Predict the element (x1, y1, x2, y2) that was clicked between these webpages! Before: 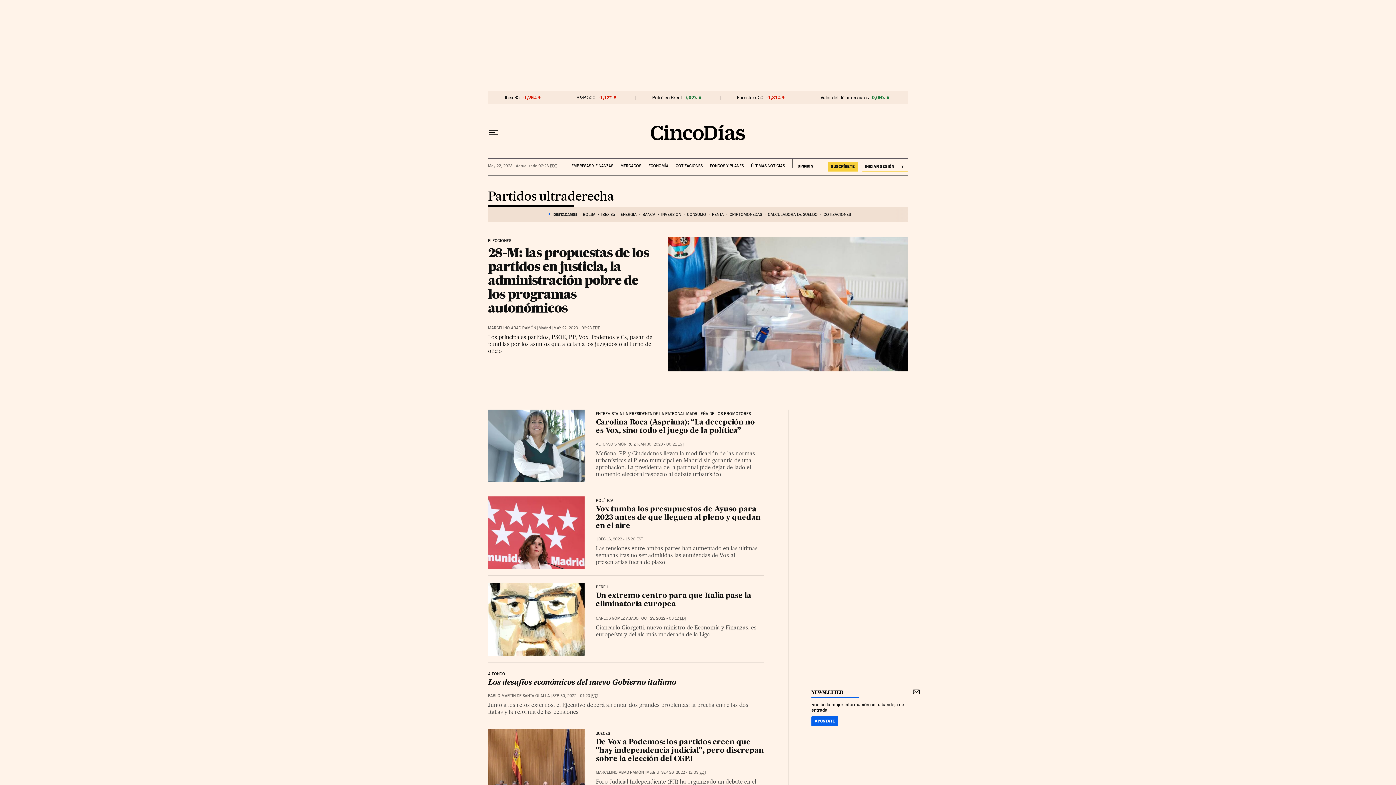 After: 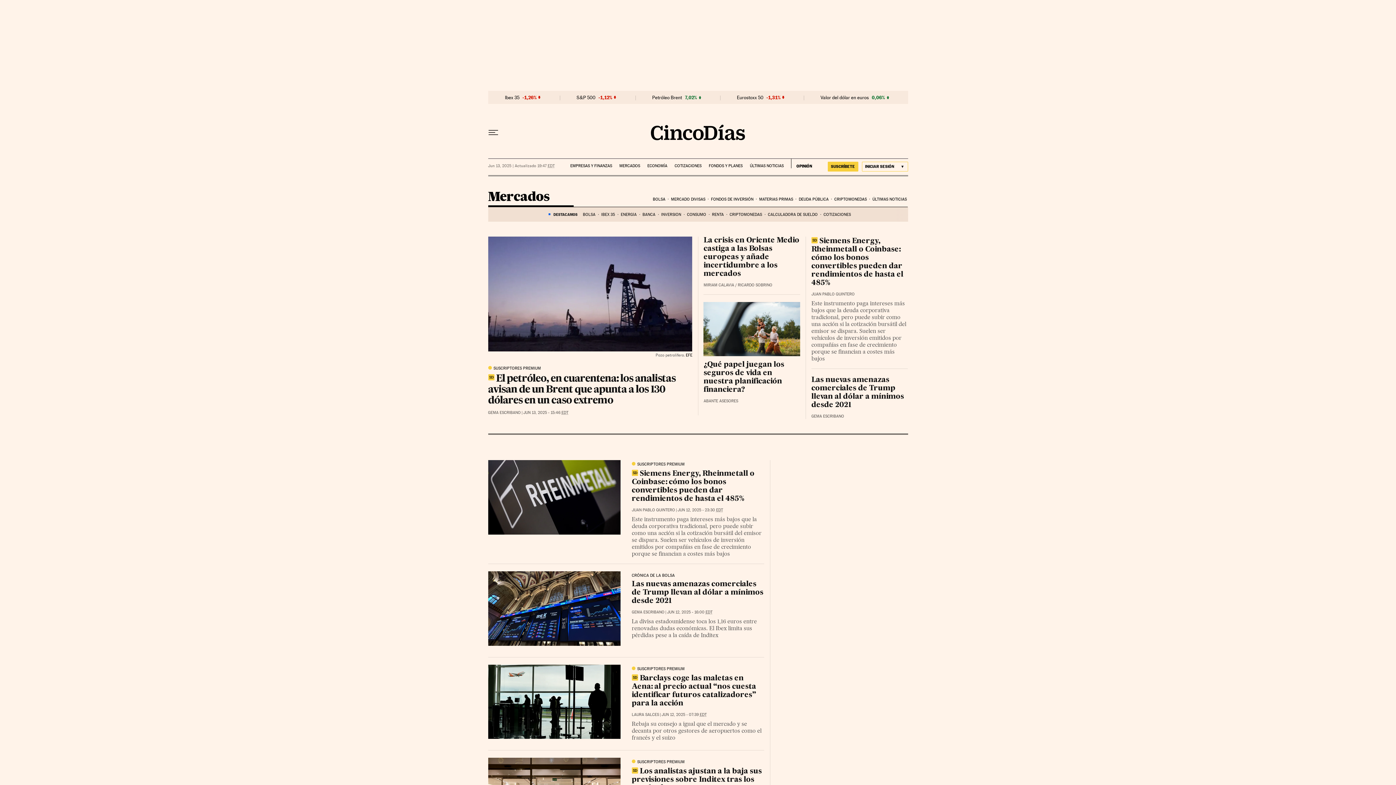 Action: label: MERCADOS bbox: (620, 158, 641, 168)